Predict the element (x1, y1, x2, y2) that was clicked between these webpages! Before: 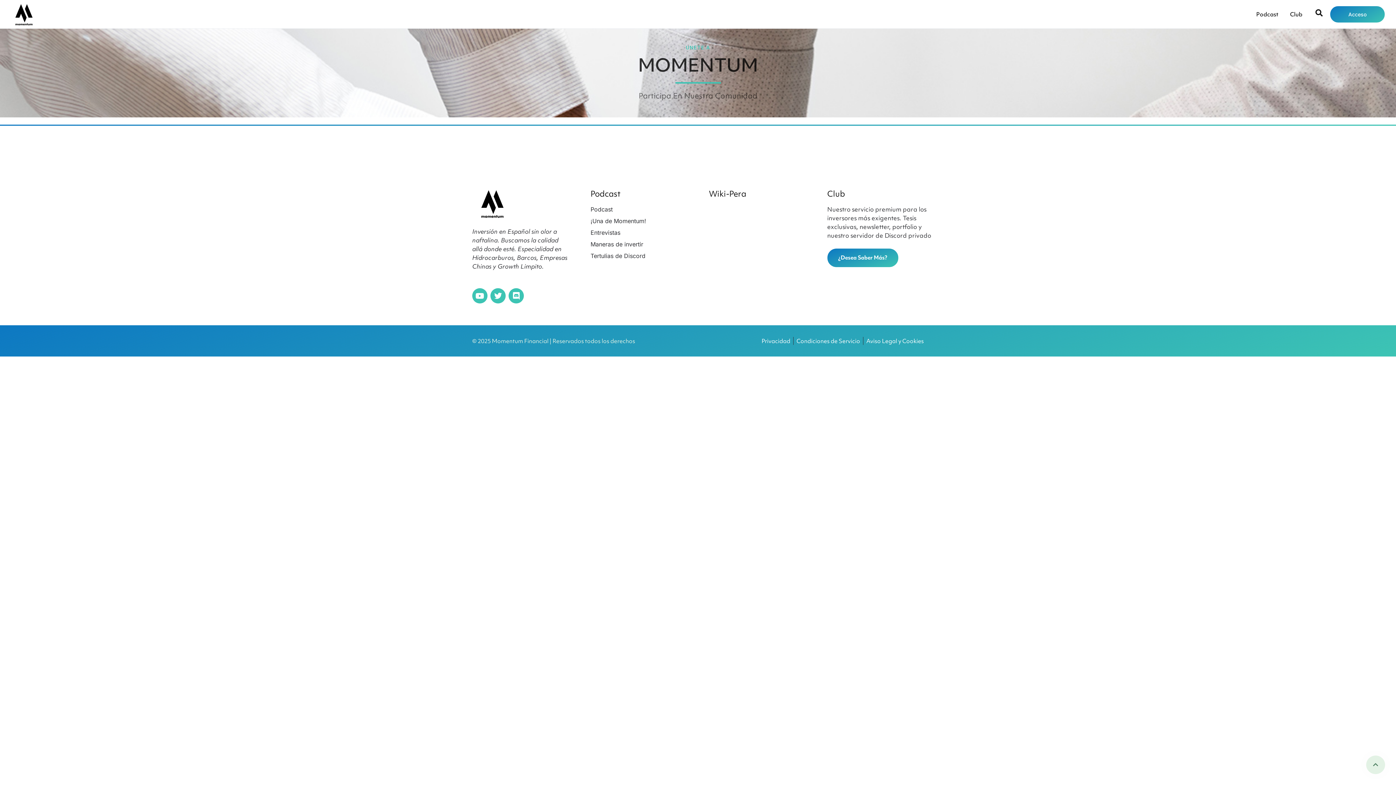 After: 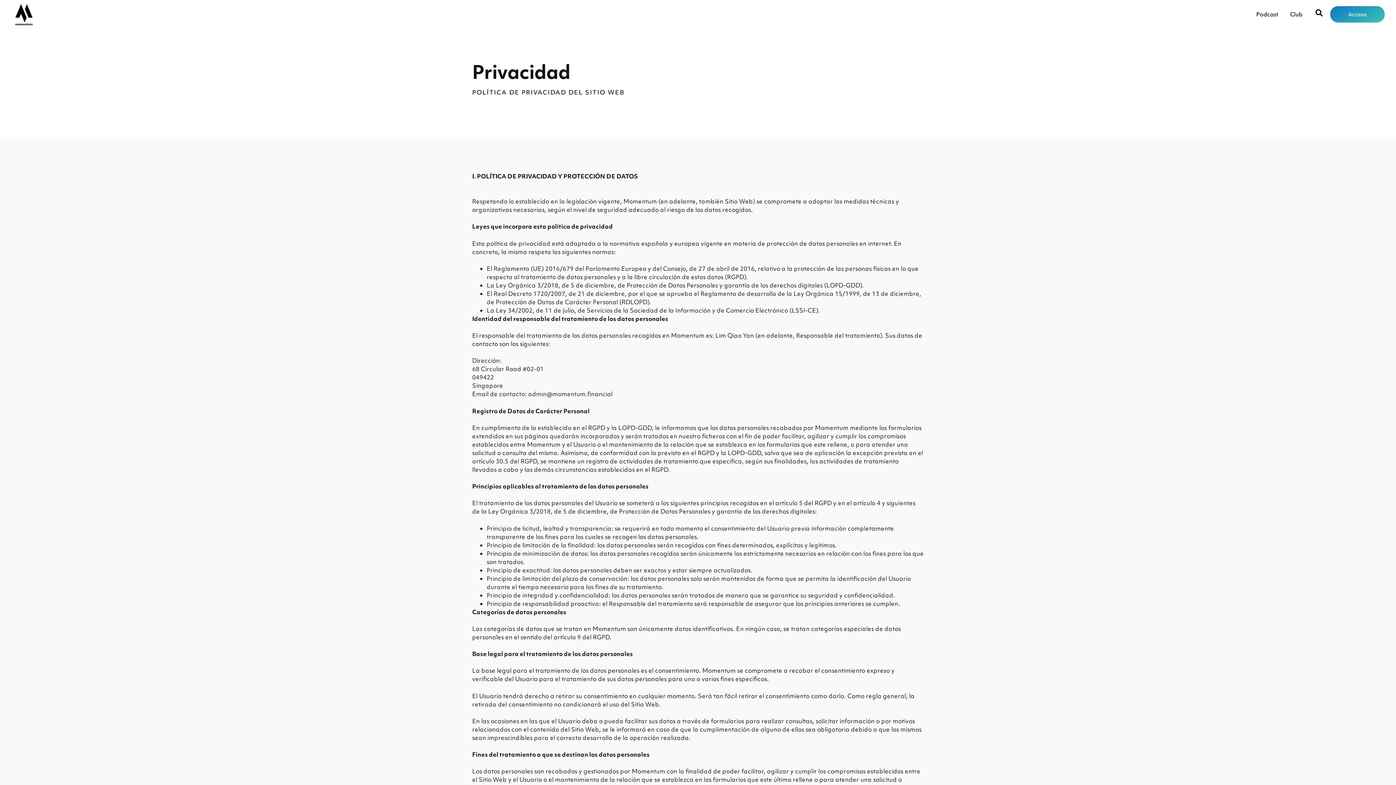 Action: label: Privacidad bbox: (761, 337, 790, 345)